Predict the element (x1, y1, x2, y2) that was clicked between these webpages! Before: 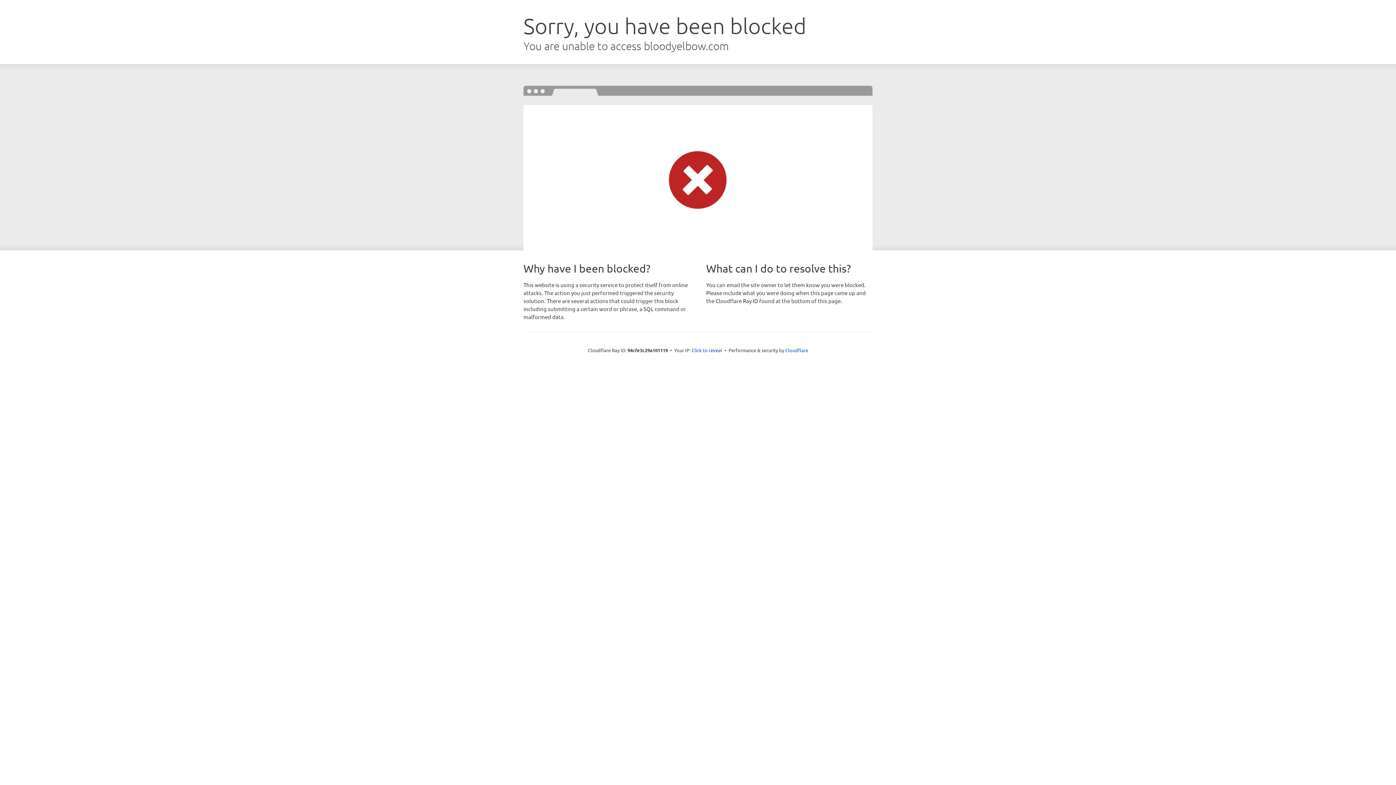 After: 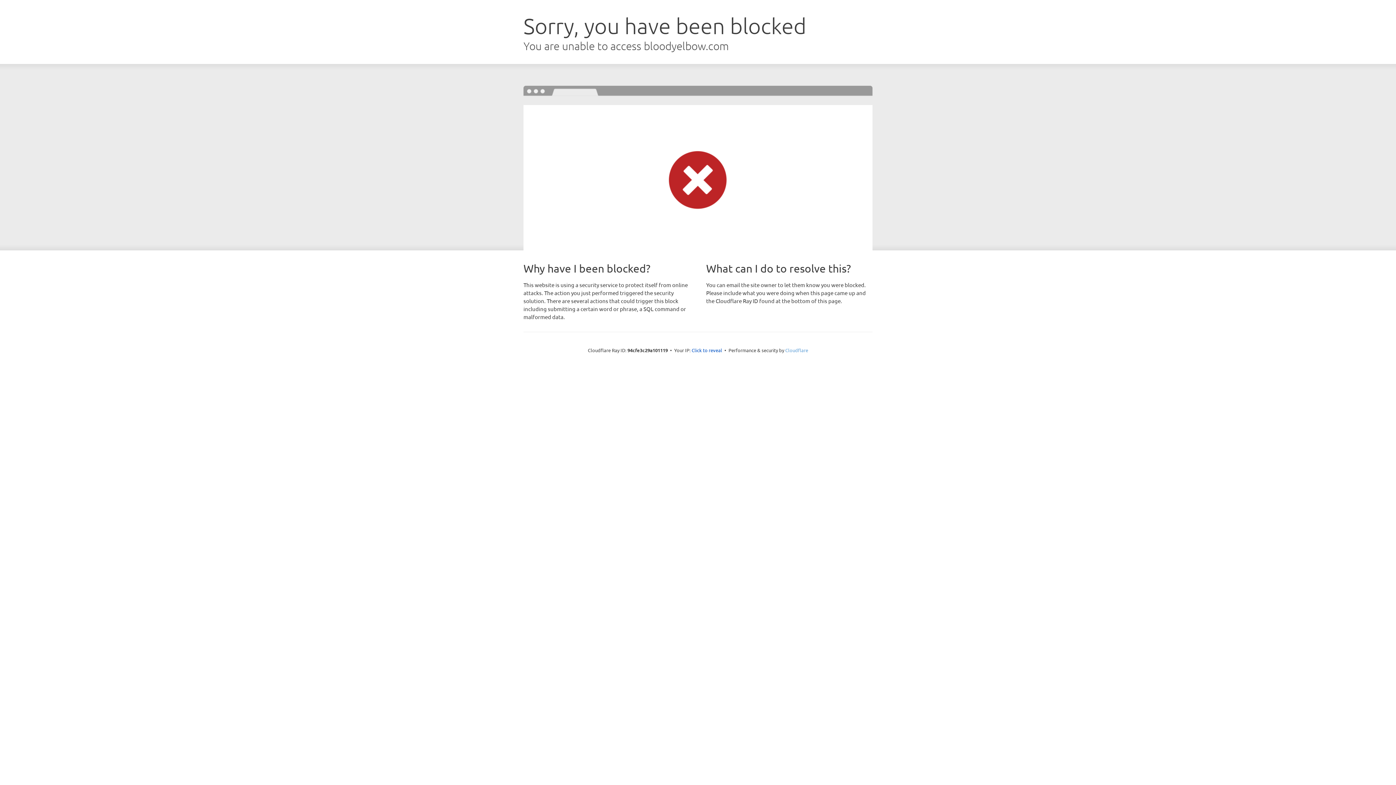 Action: bbox: (785, 347, 808, 353) label: Cloudflare